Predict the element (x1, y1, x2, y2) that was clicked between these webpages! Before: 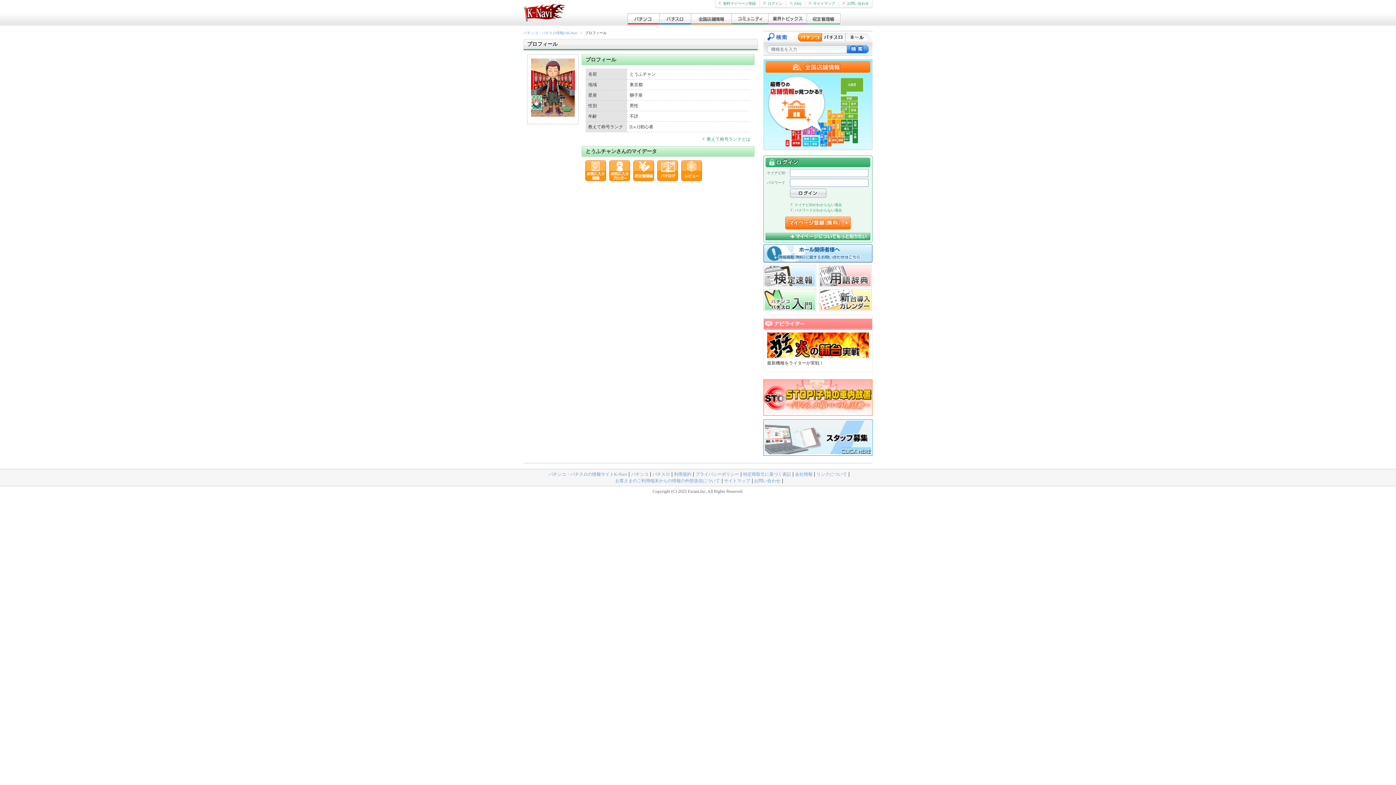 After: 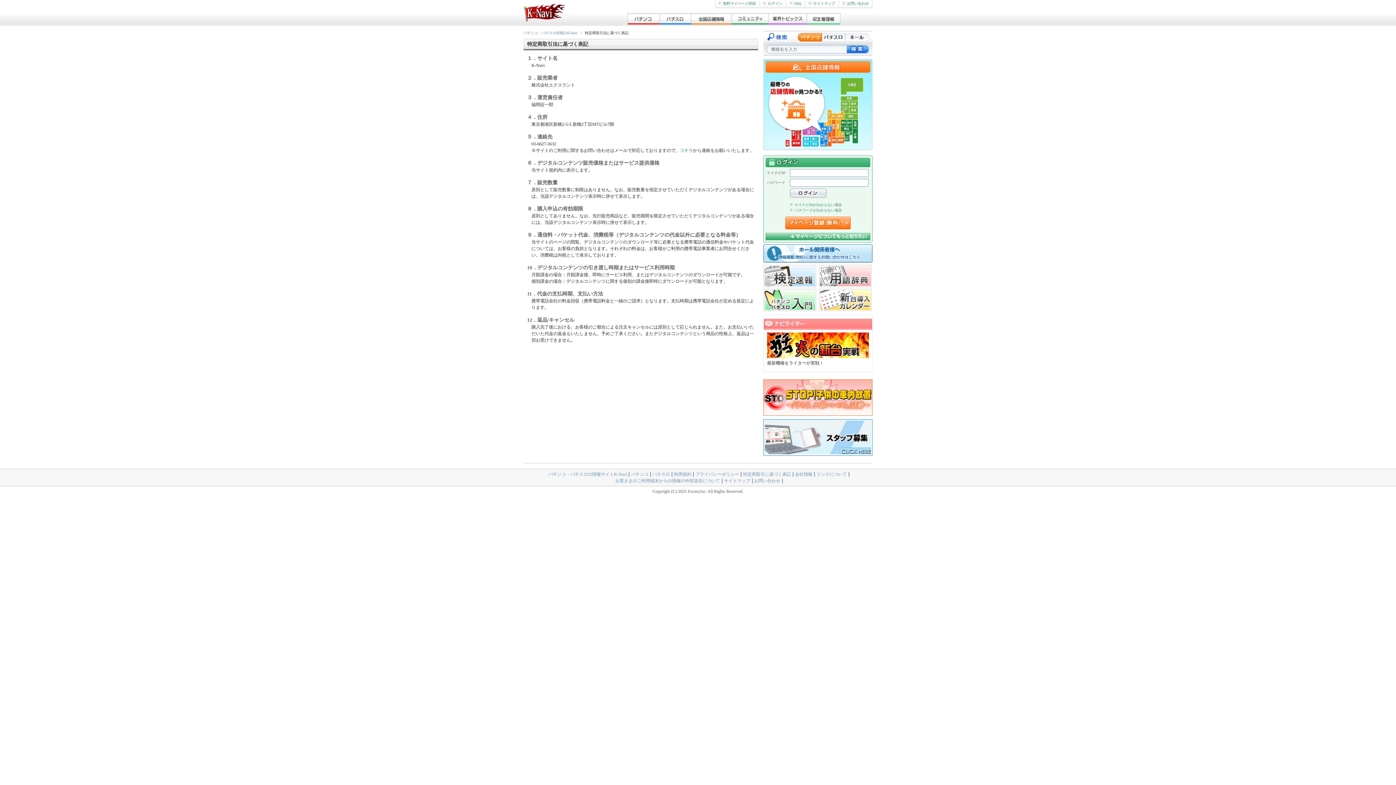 Action: bbox: (743, 472, 791, 477) label: 特定商取引に基づく表記